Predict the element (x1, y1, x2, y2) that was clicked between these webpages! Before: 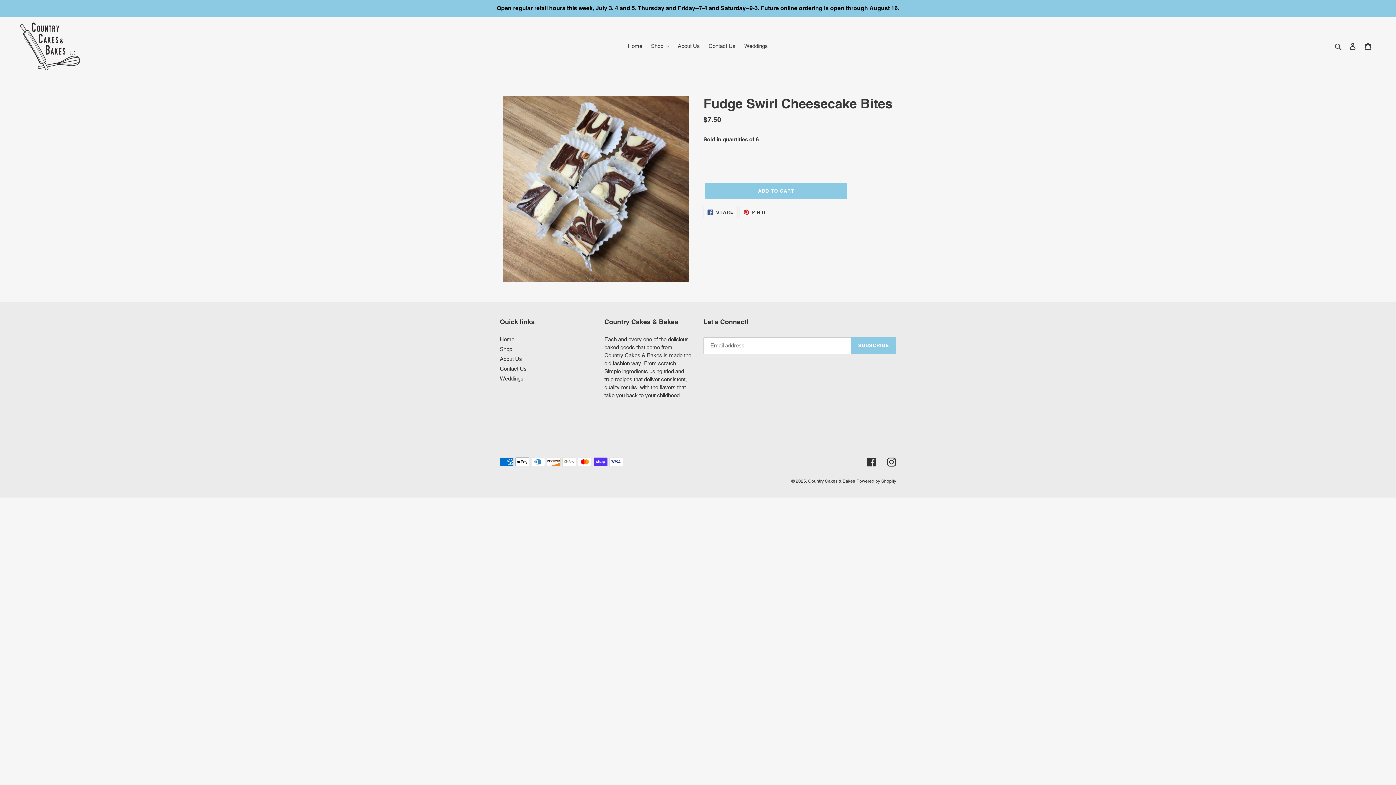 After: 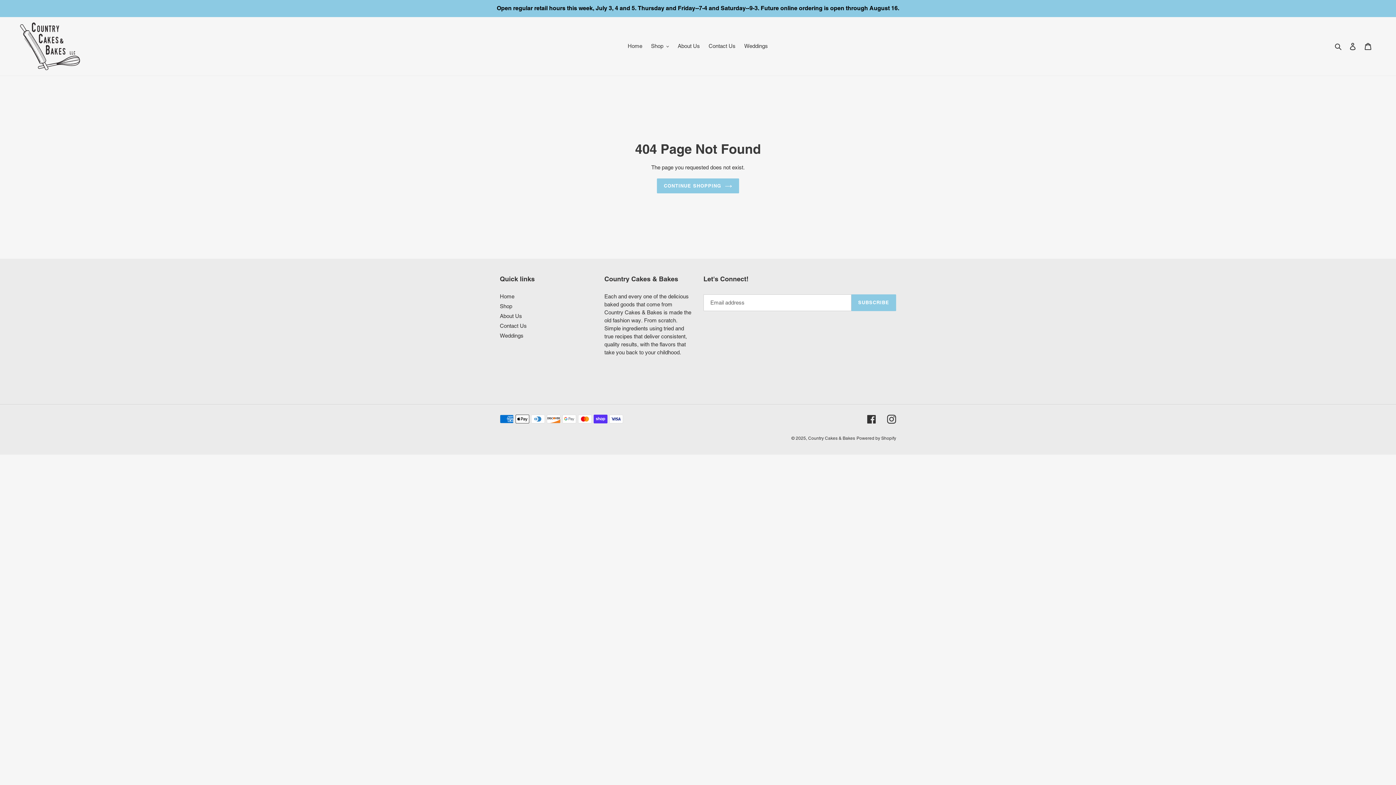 Action: bbox: (500, 346, 512, 352) label: Shop